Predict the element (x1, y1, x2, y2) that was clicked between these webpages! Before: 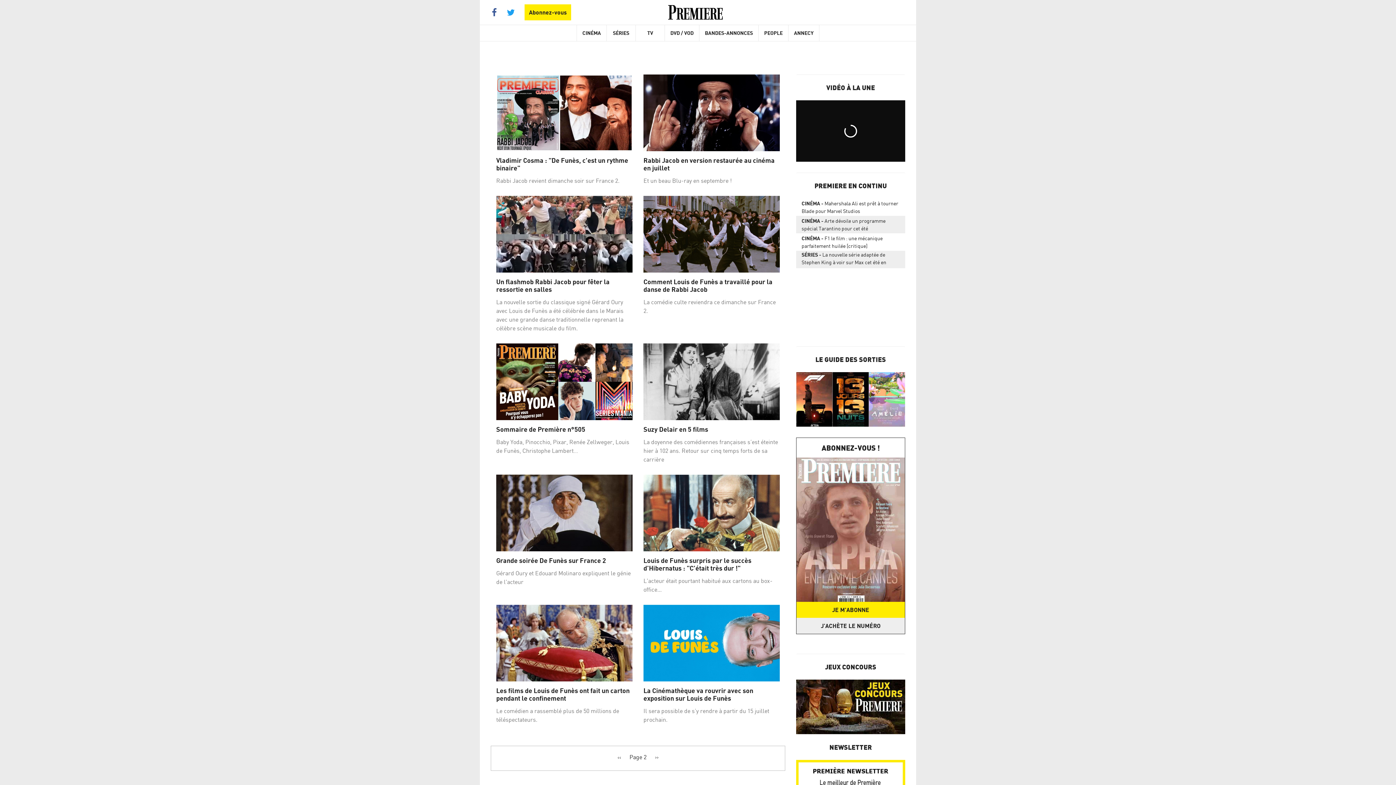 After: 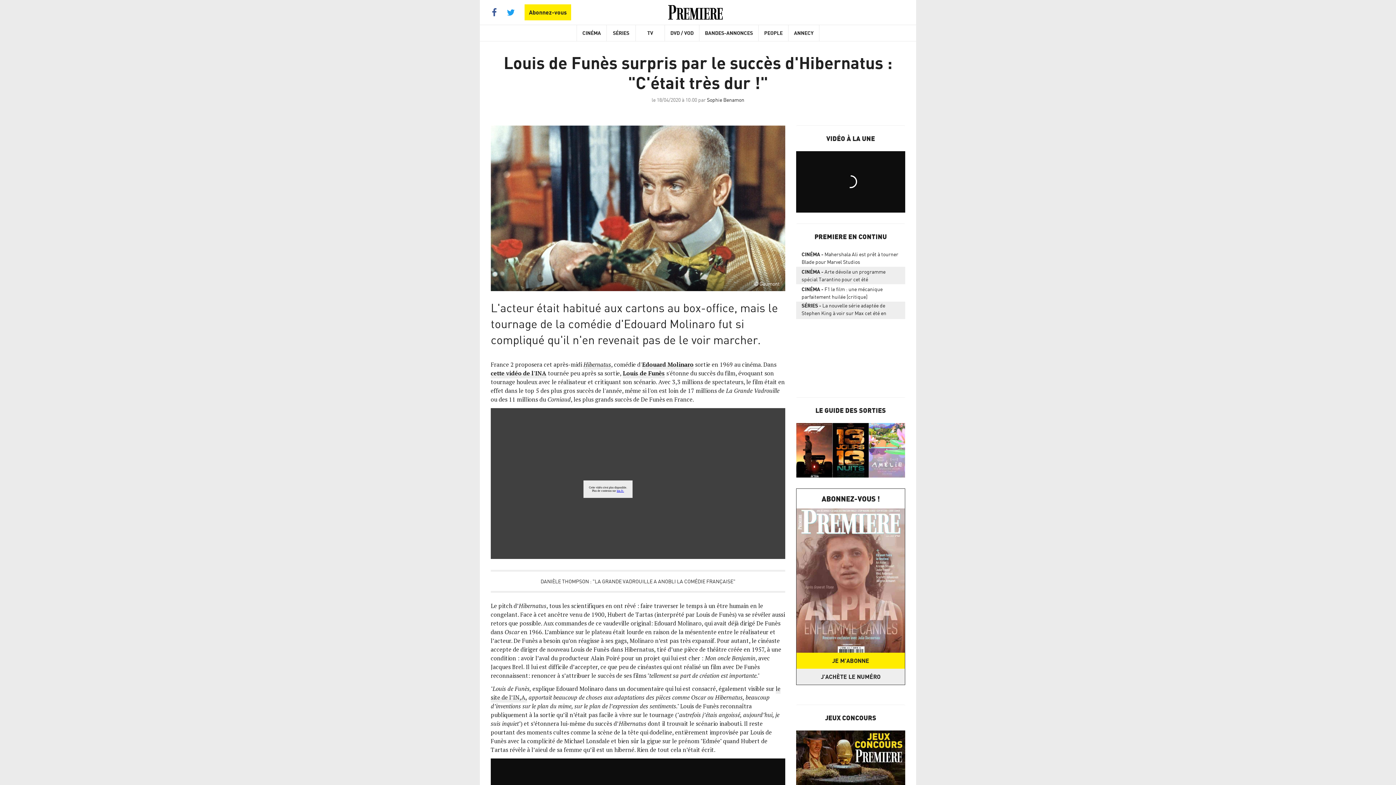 Action: bbox: (643, 474, 780, 551)